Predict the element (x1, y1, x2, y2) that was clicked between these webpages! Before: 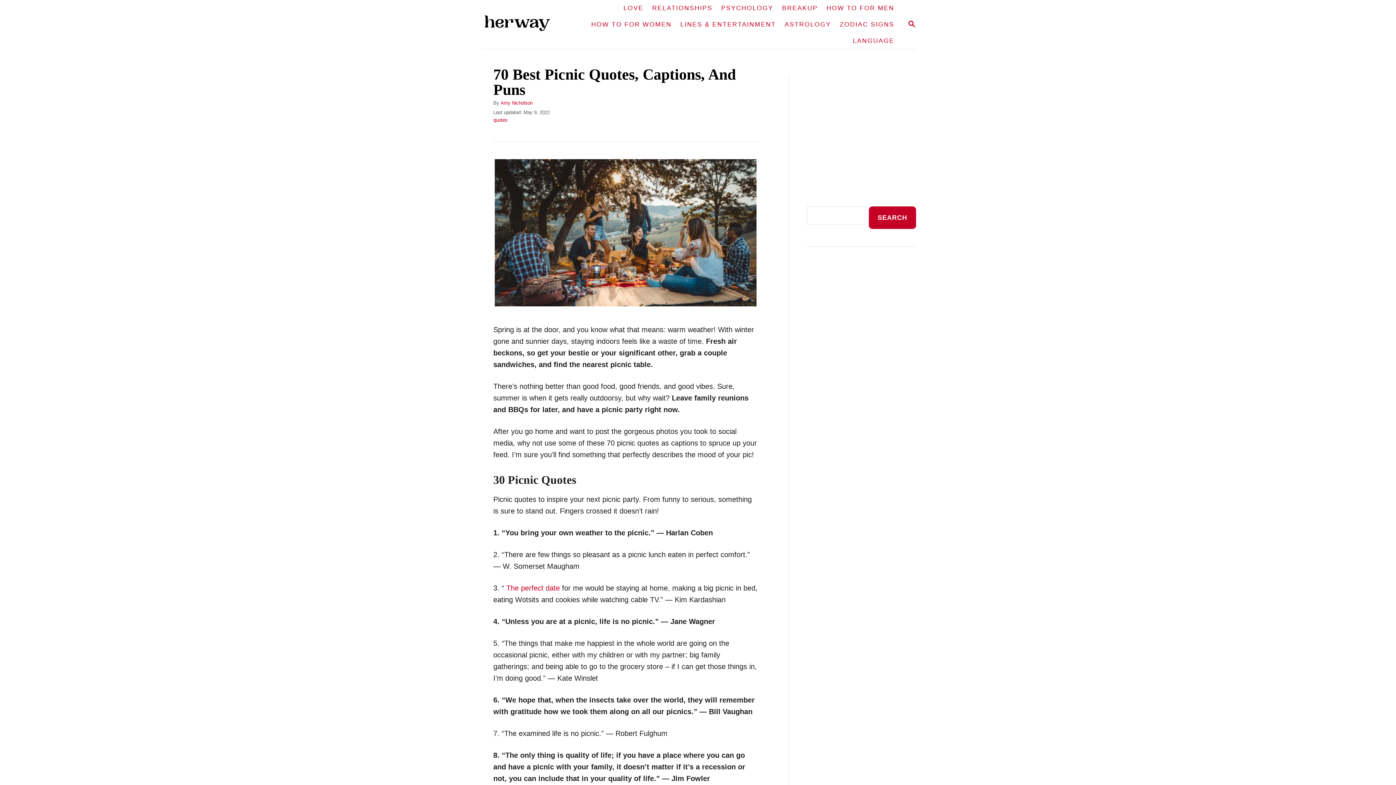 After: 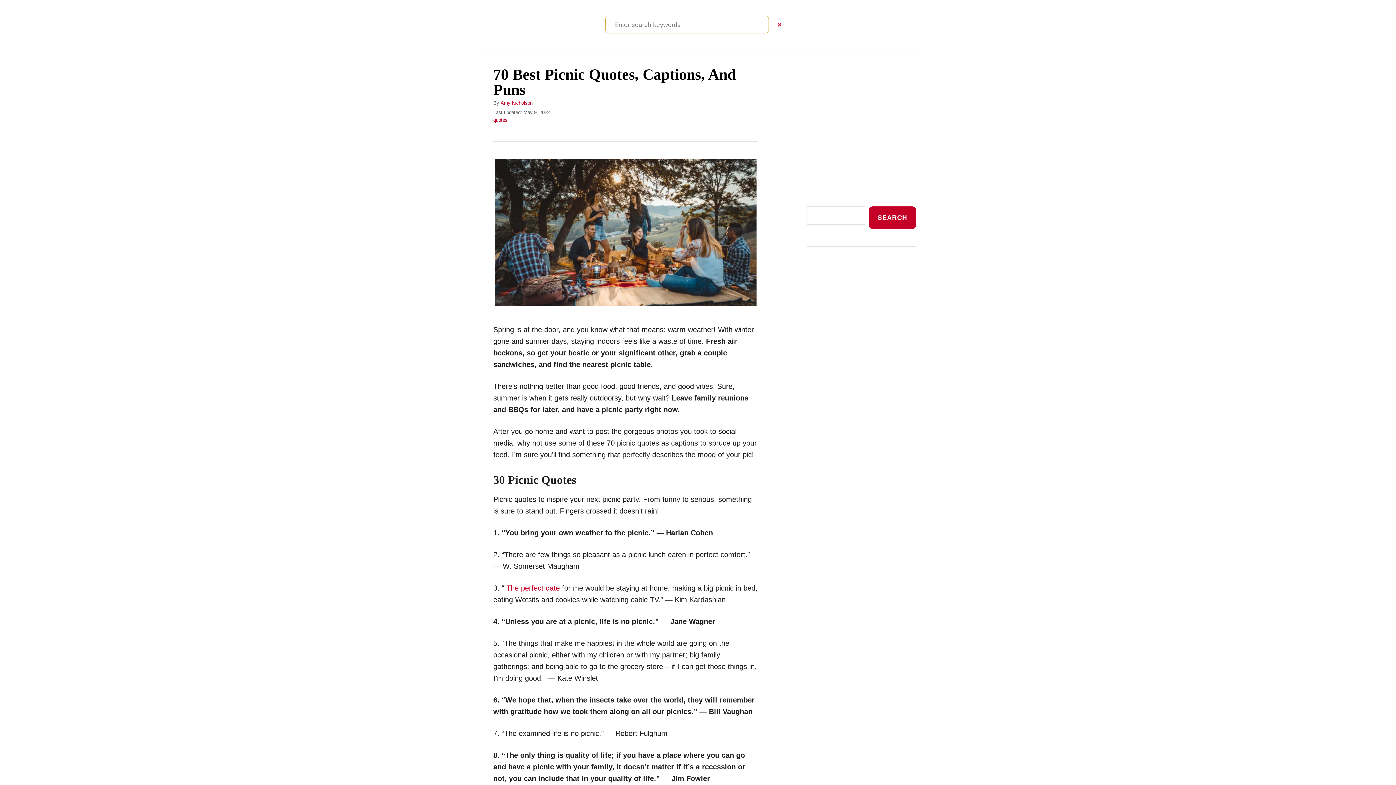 Action: label: SEARCH bbox: (898, 15, 925, 33)